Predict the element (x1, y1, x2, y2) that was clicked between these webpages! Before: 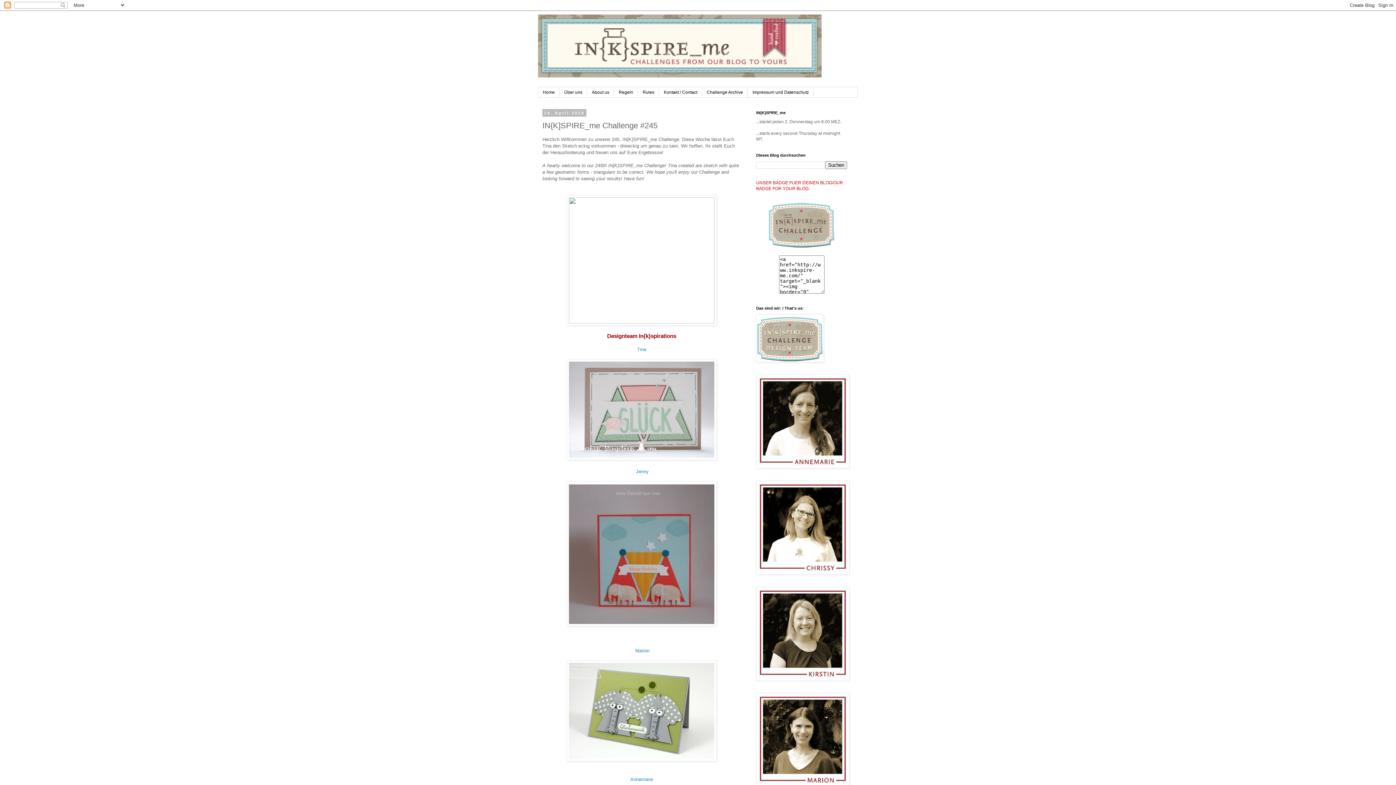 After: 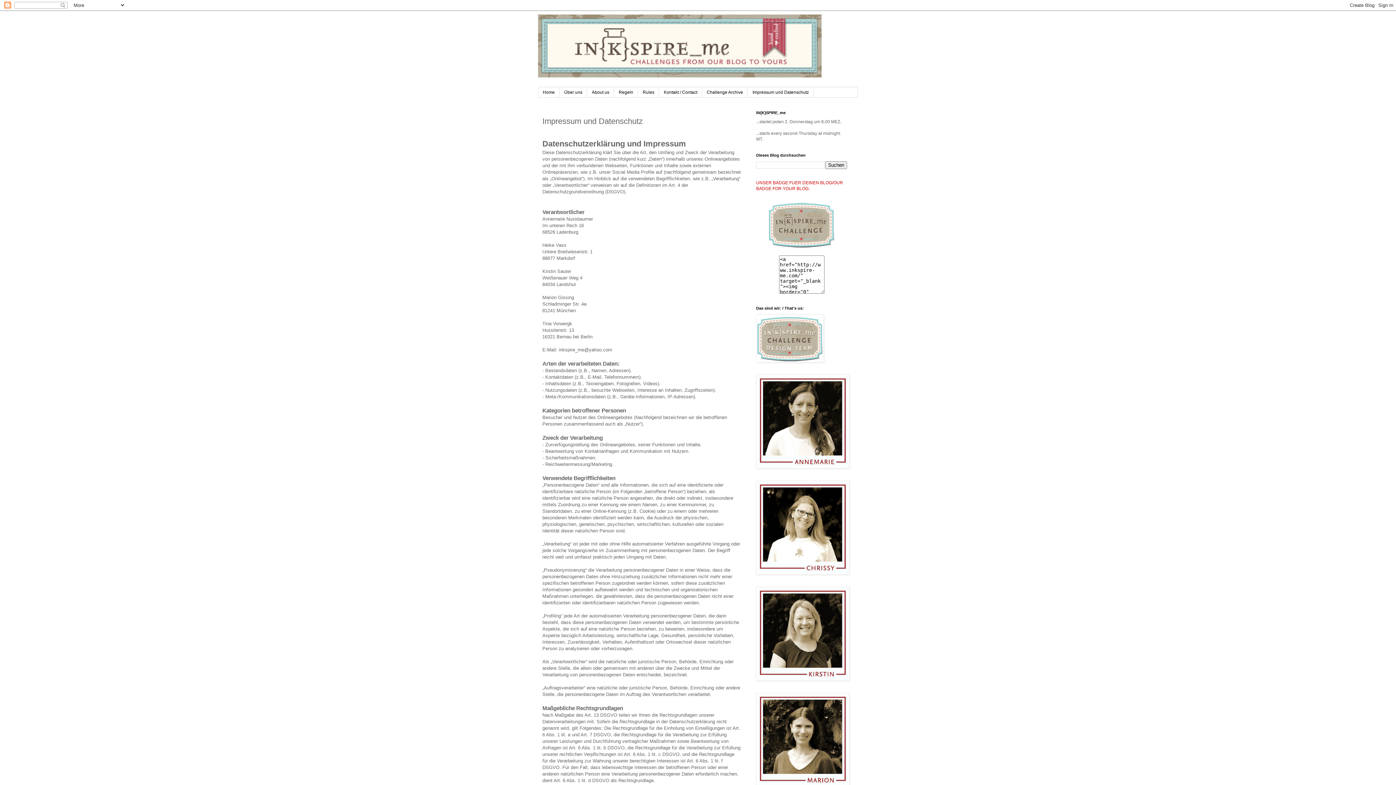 Action: label: Impressum und Datenschutz bbox: (748, 87, 813, 97)